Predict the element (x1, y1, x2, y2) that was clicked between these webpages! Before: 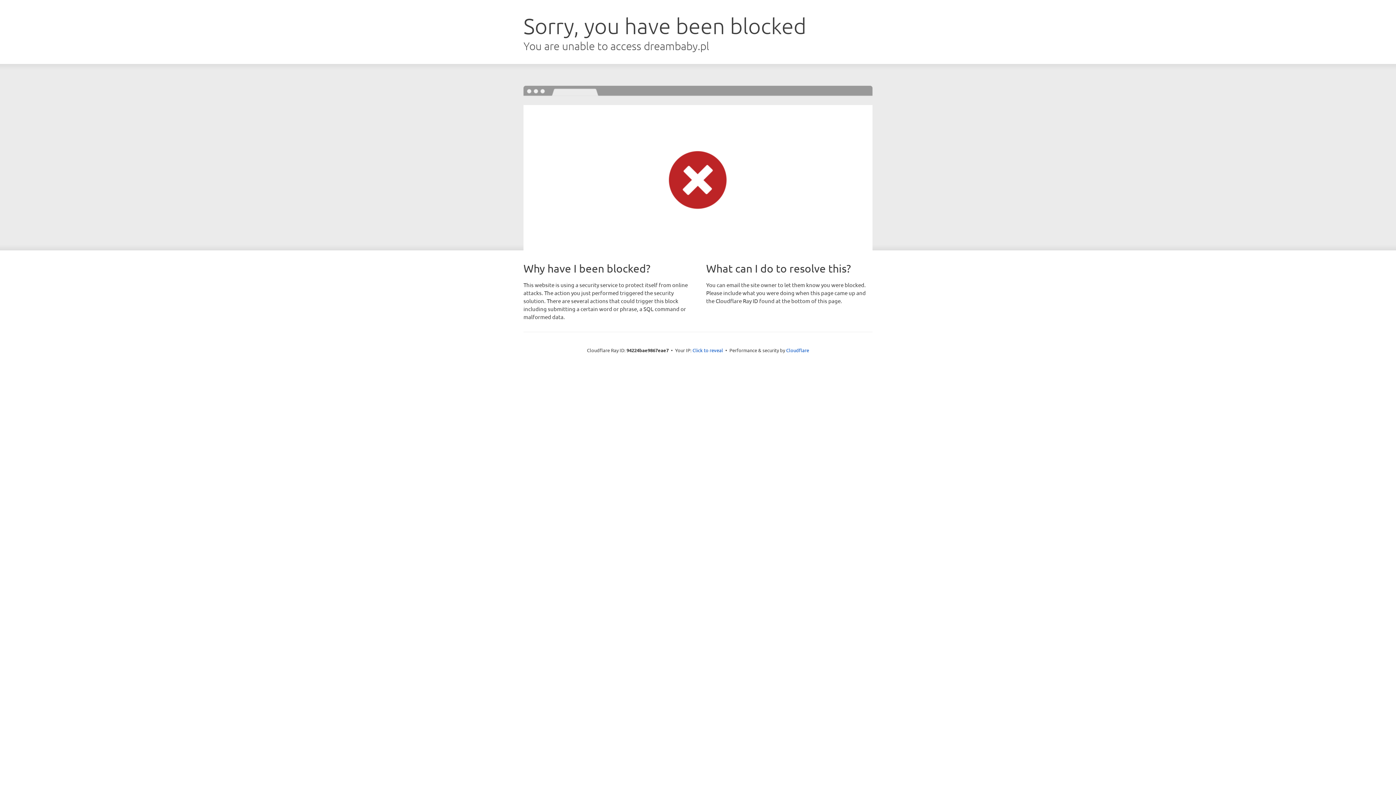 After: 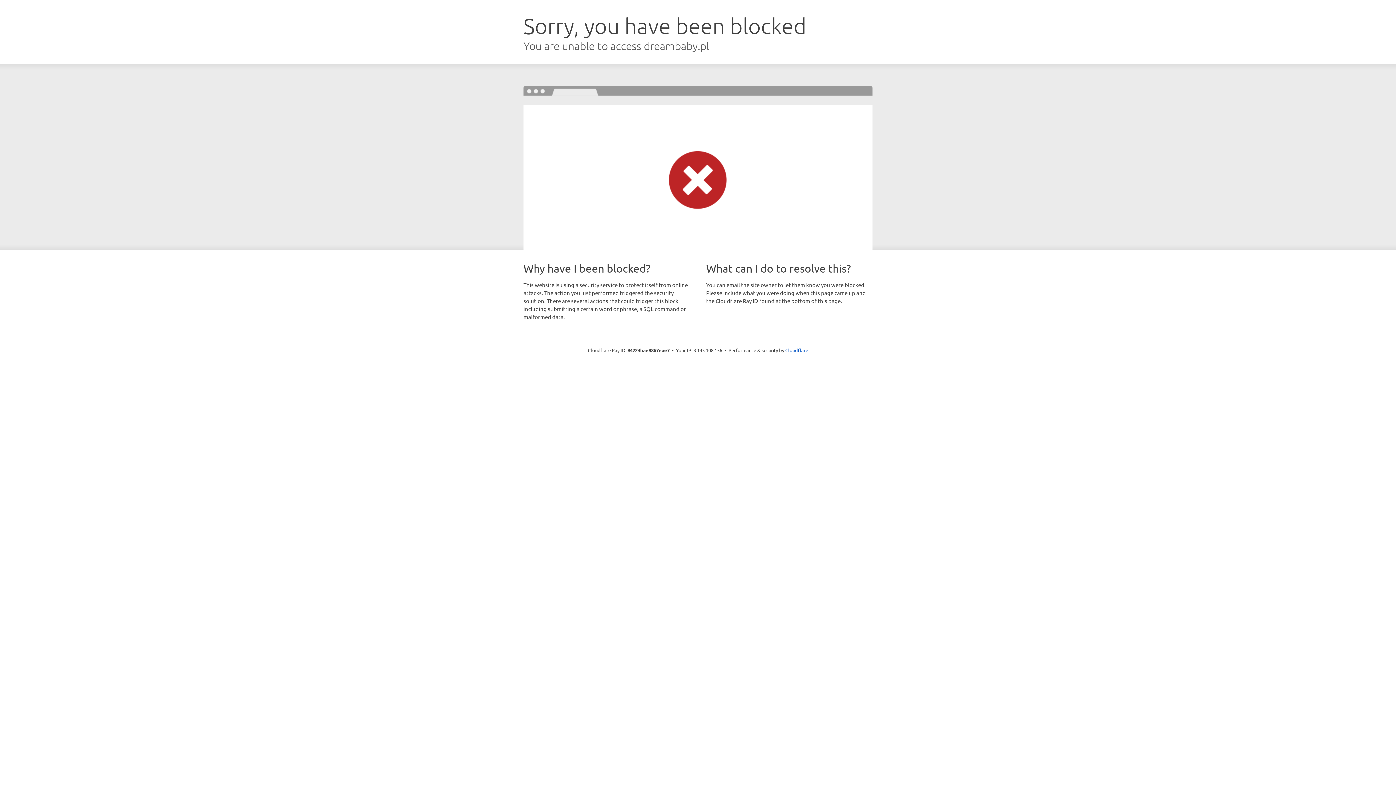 Action: label: Click to reveal bbox: (692, 346, 723, 353)